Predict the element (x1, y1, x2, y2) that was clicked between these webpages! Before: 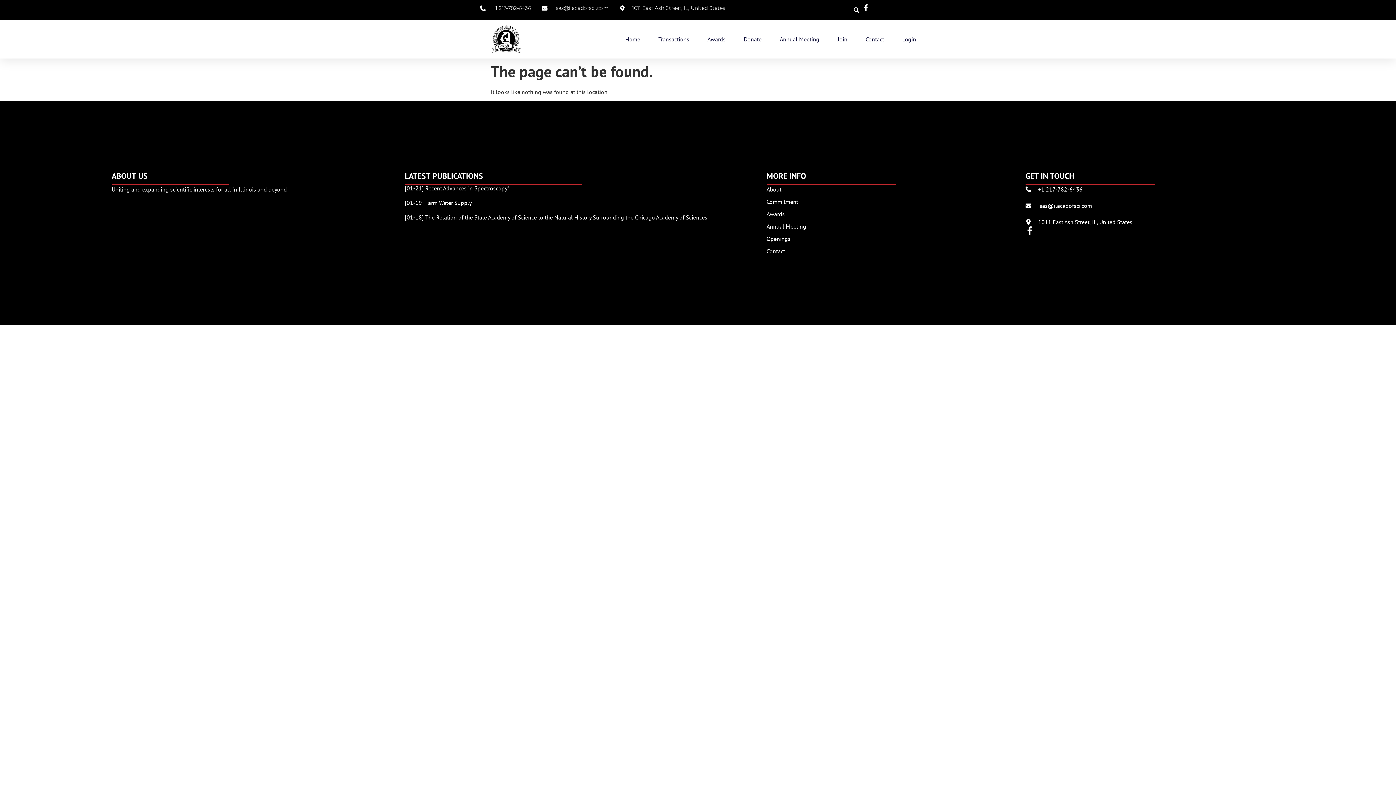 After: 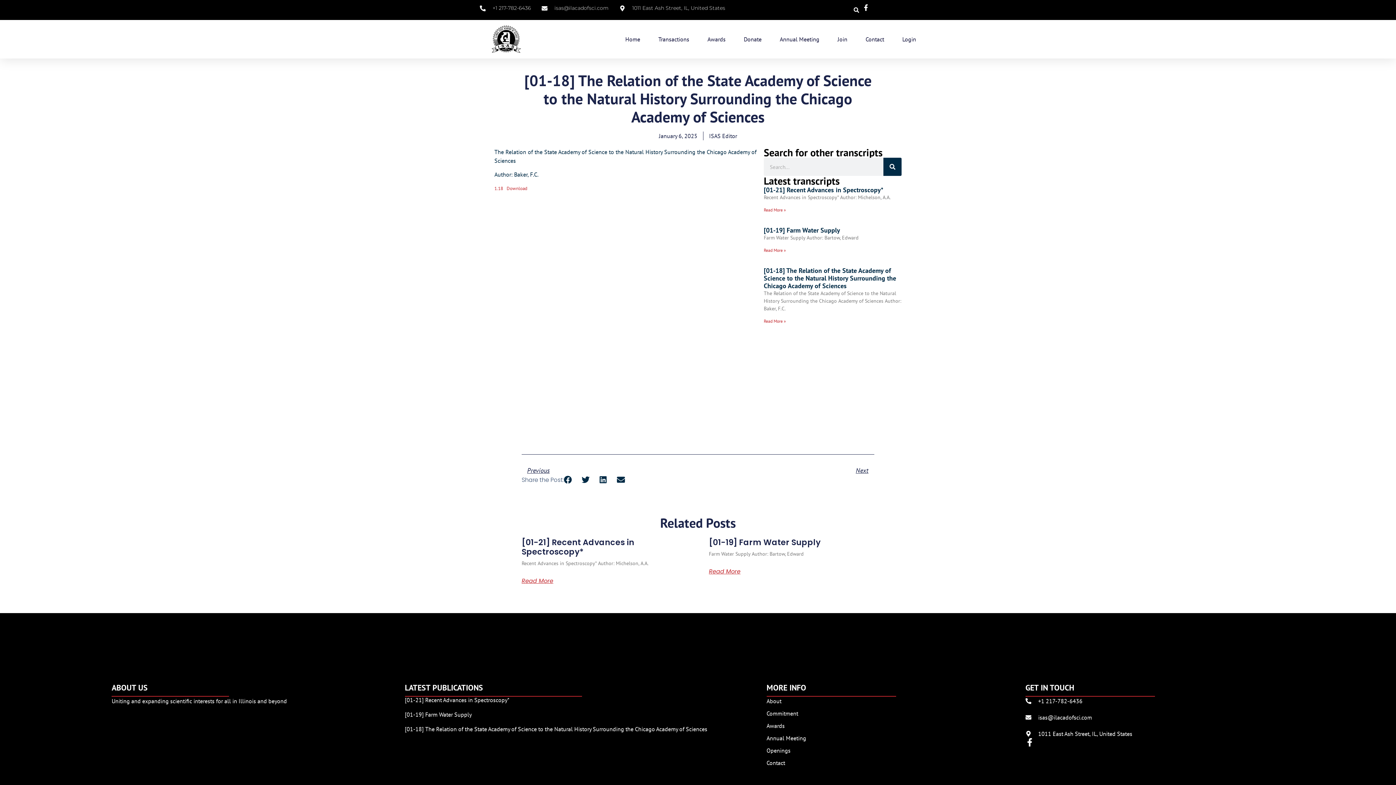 Action: label: [01-18] The Relation of the State Academy of Science to the Natural History Surrounding the Chicago Academy of Sciences bbox: (404, 213, 707, 221)